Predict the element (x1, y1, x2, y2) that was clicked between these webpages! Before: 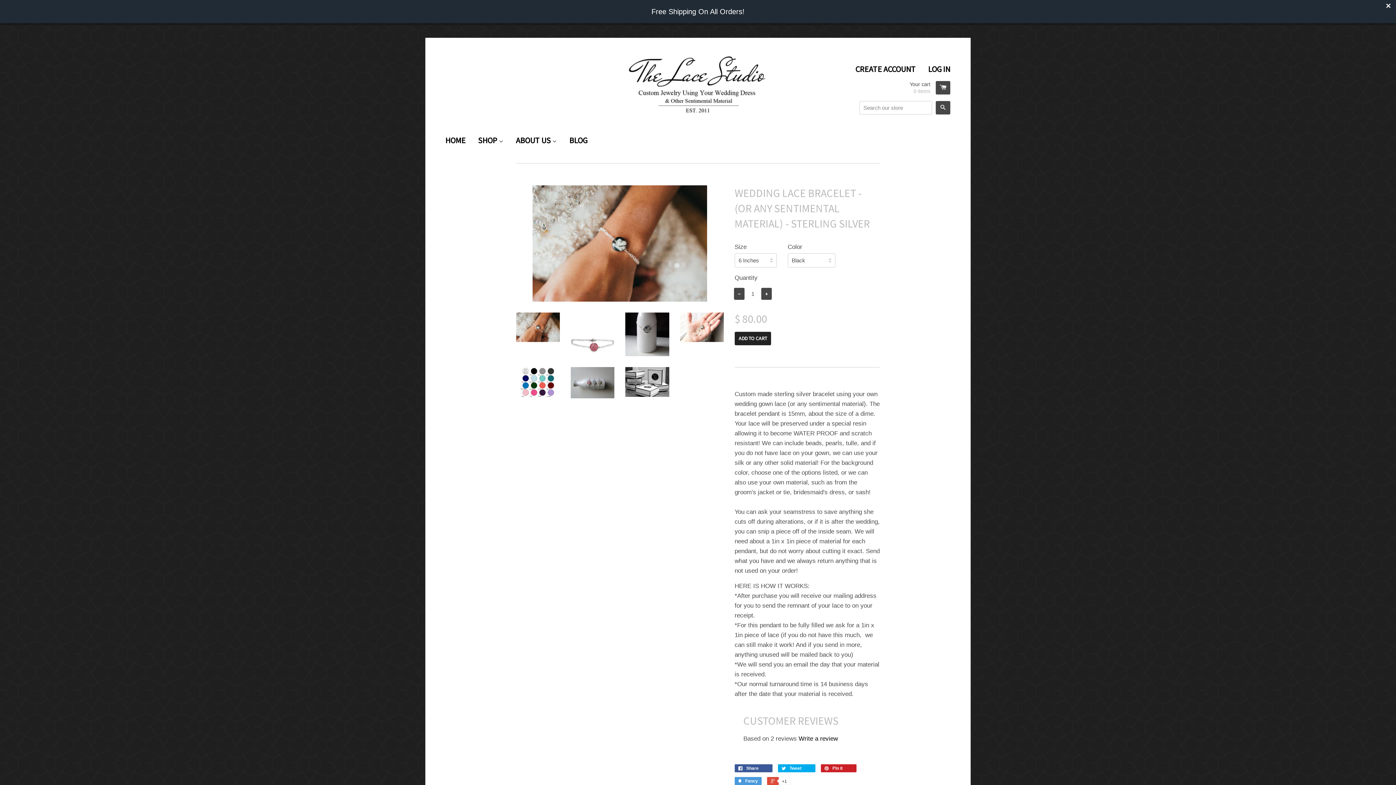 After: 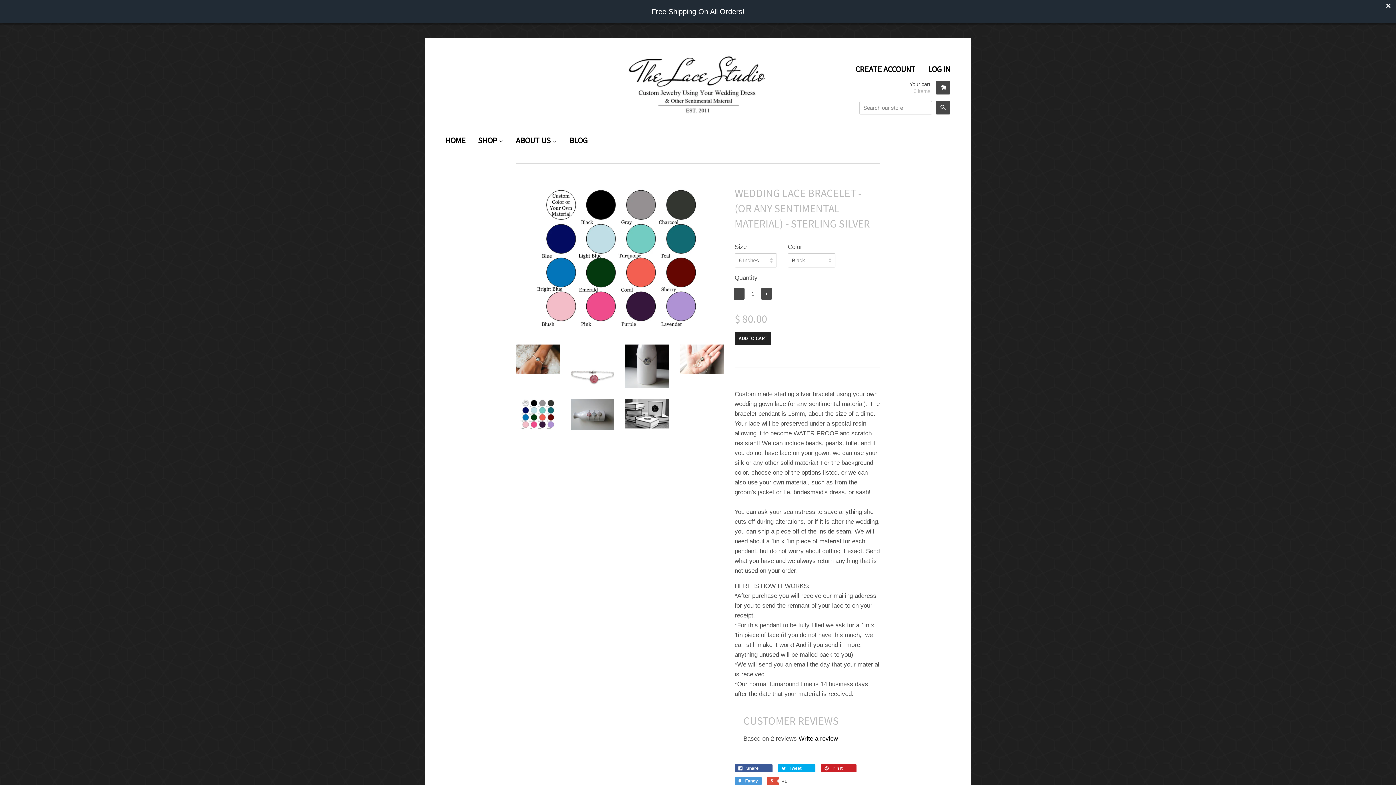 Action: bbox: (516, 367, 560, 398)